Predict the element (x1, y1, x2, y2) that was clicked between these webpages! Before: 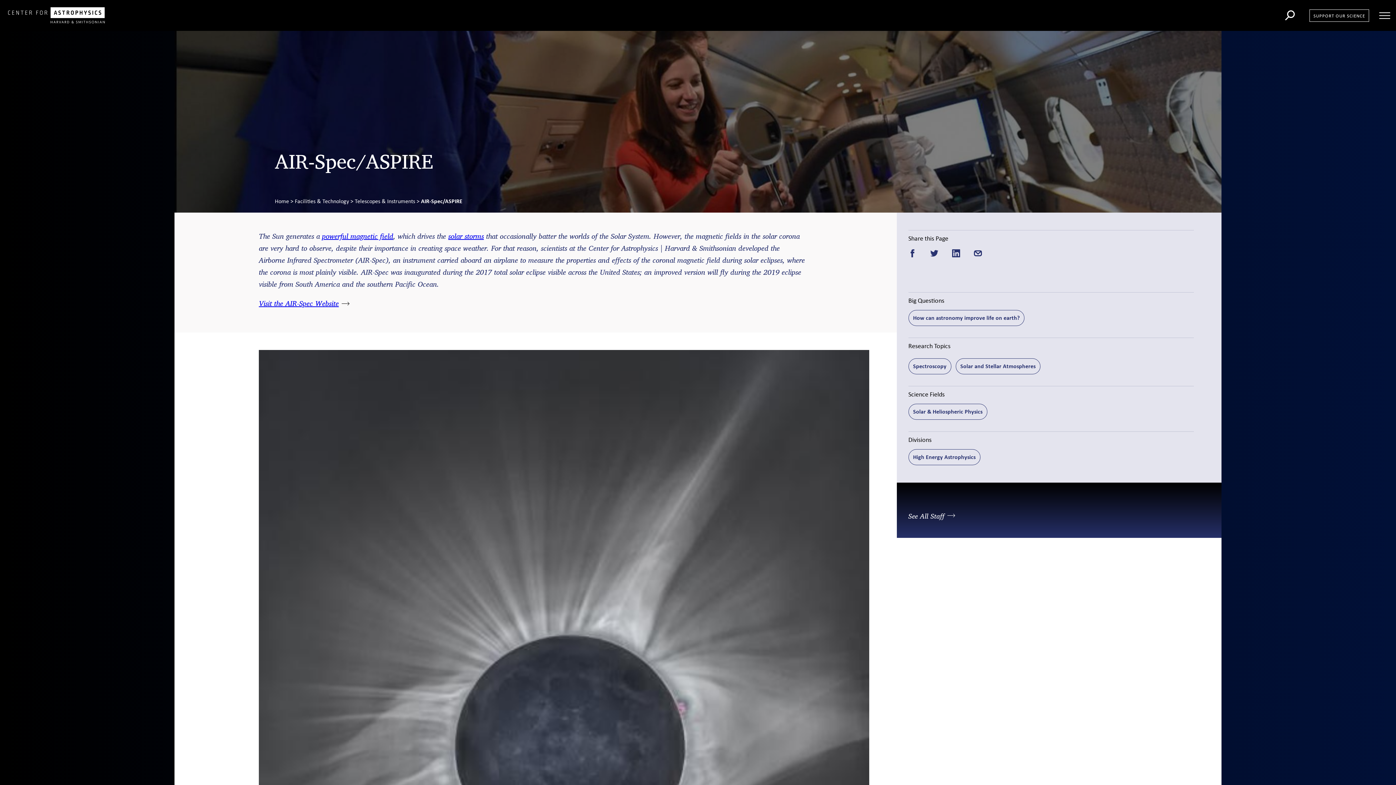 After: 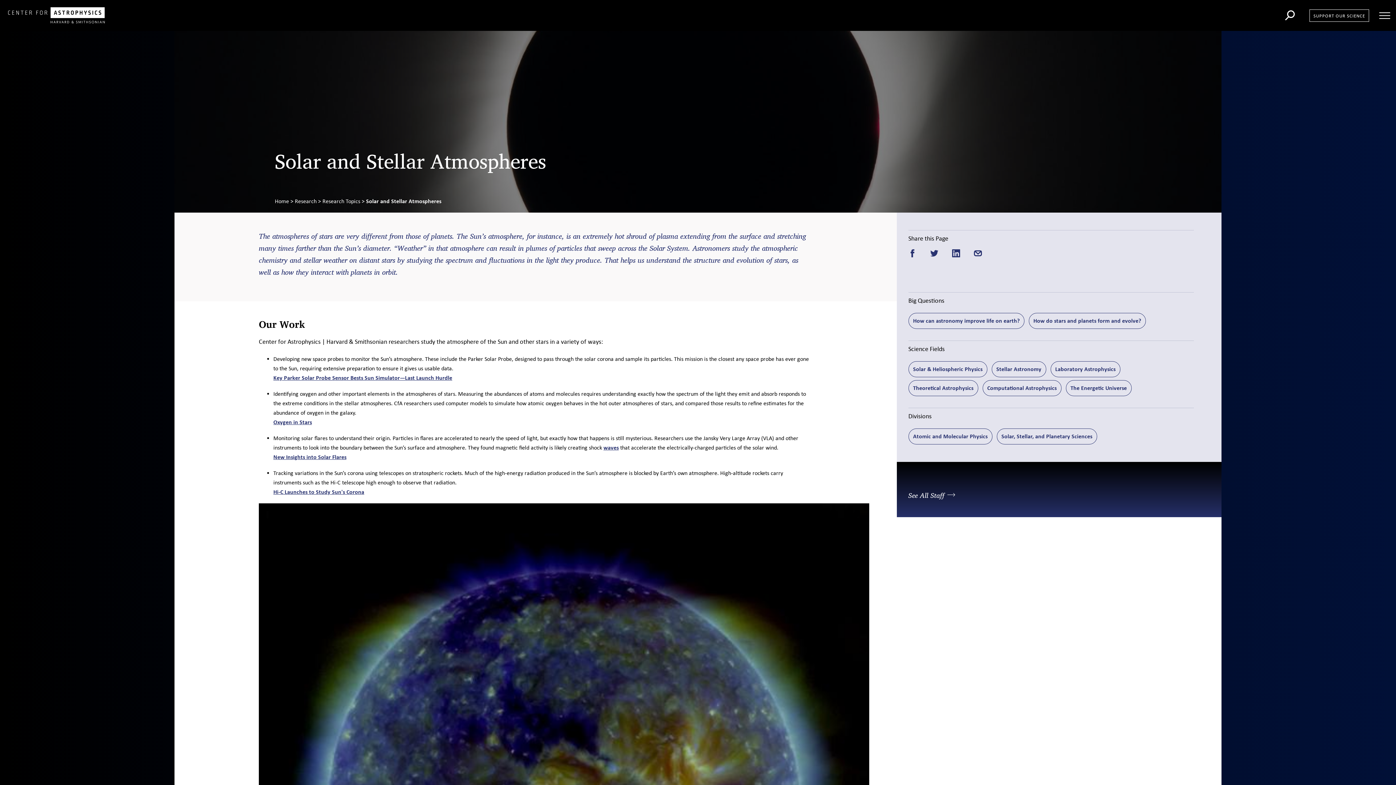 Action: label: Solar and Stellar Atmospheres bbox: (955, 358, 1040, 374)